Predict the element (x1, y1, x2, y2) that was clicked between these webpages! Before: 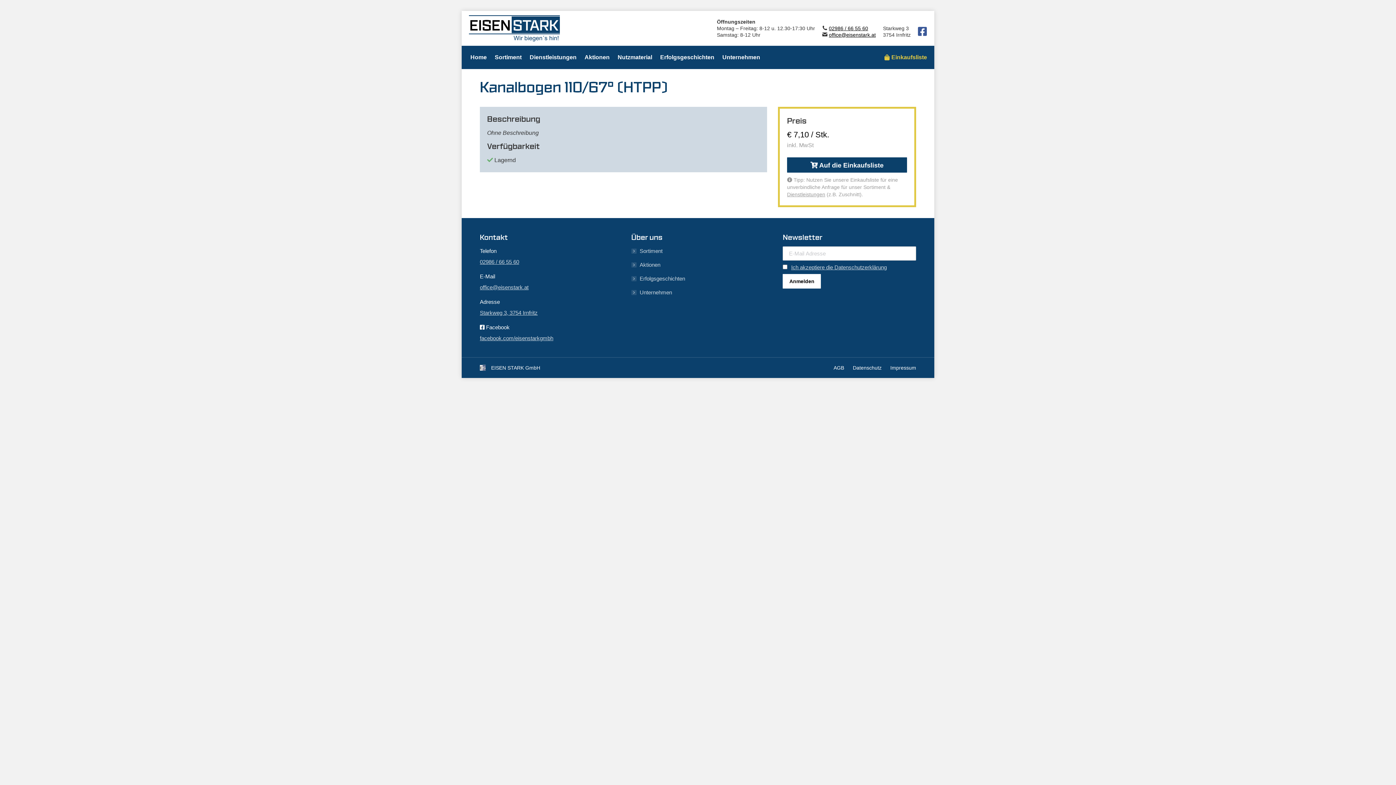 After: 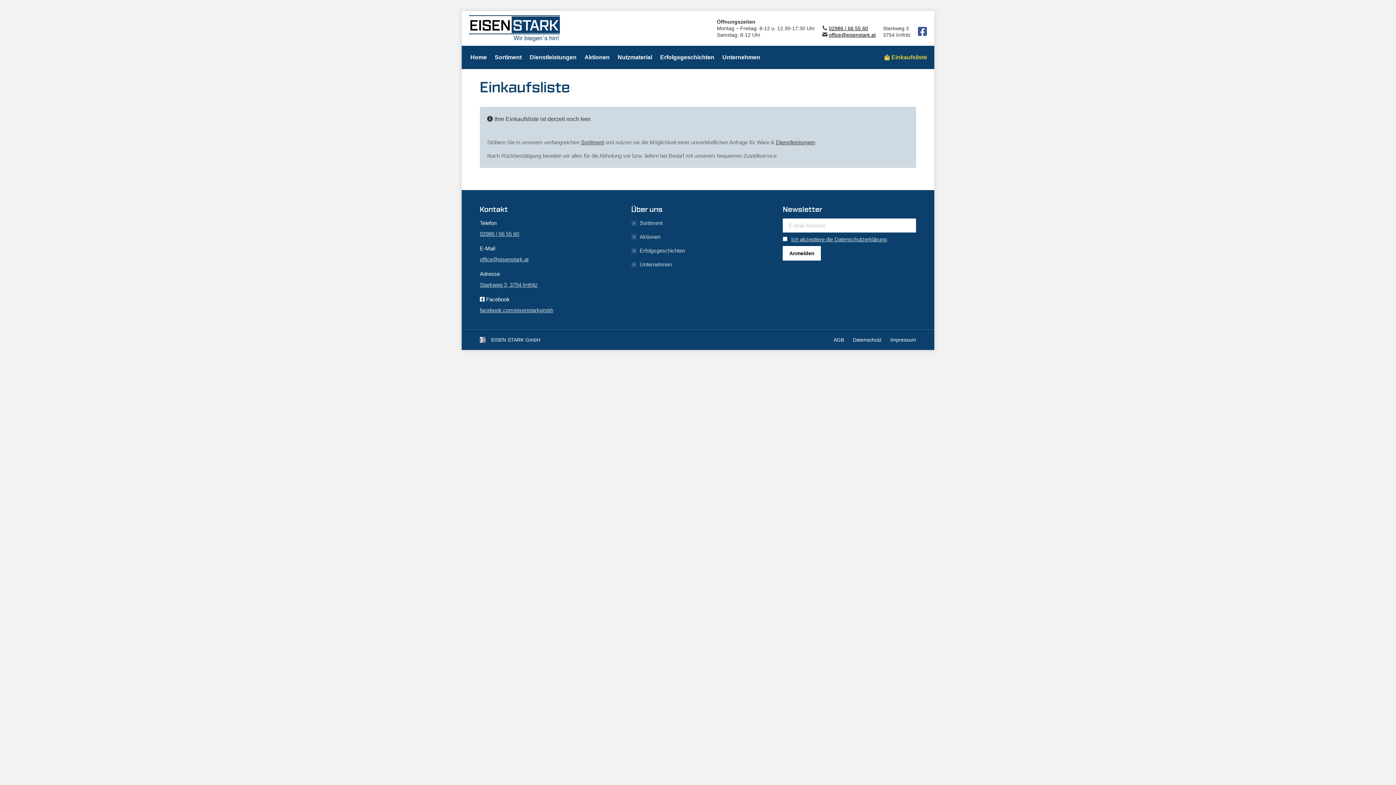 Action: label: Einkaufsliste bbox: (884, 53, 927, 61)